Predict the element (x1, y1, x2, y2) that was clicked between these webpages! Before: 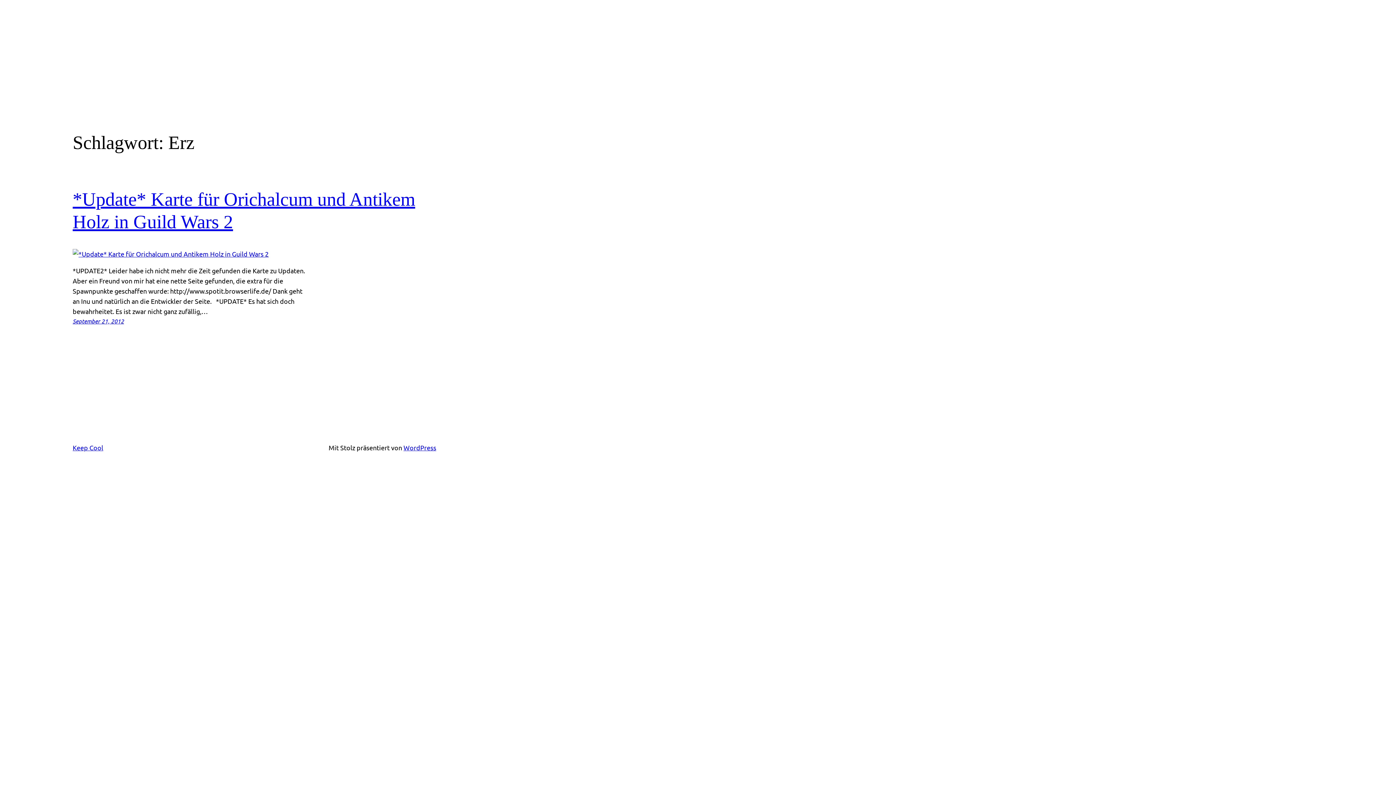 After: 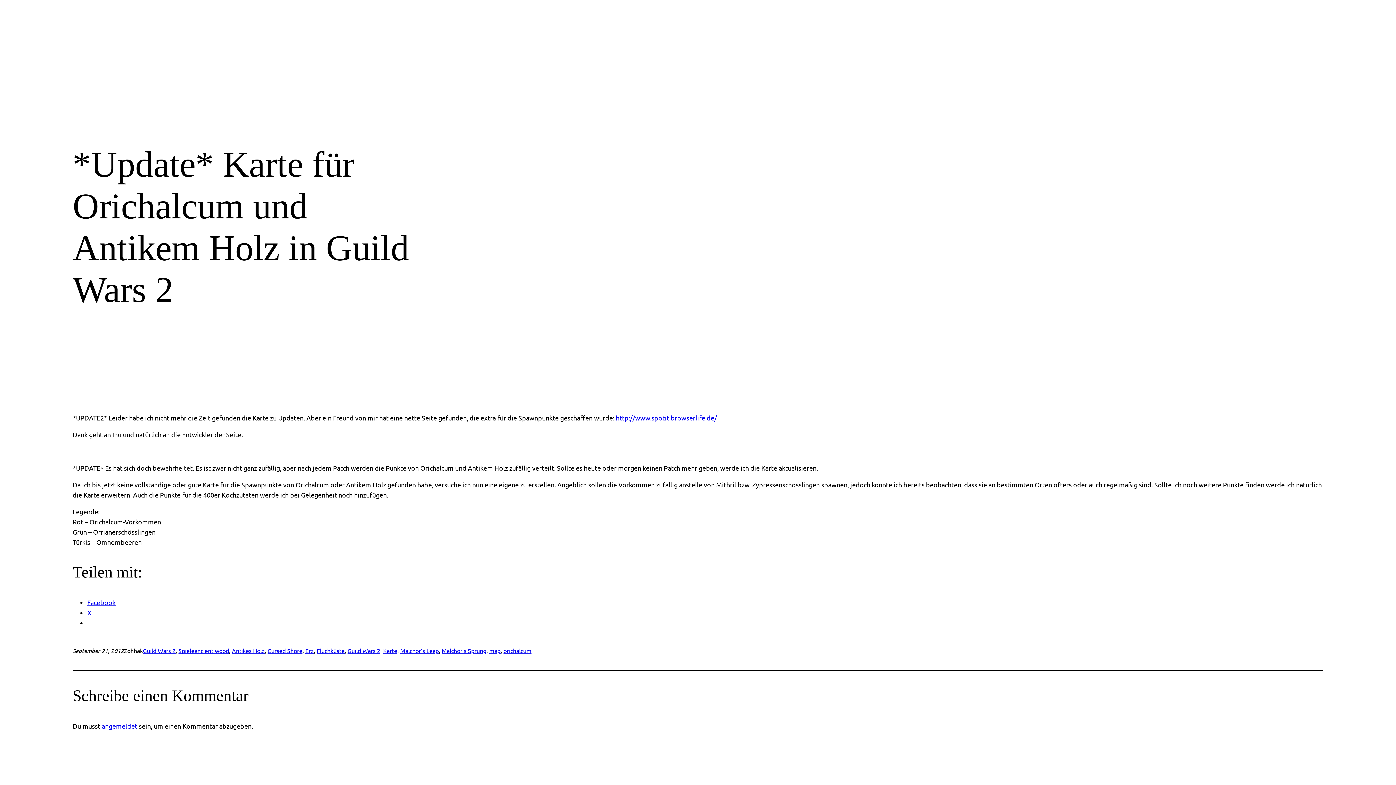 Action: bbox: (72, 317, 124, 325) label: September 21, 2012